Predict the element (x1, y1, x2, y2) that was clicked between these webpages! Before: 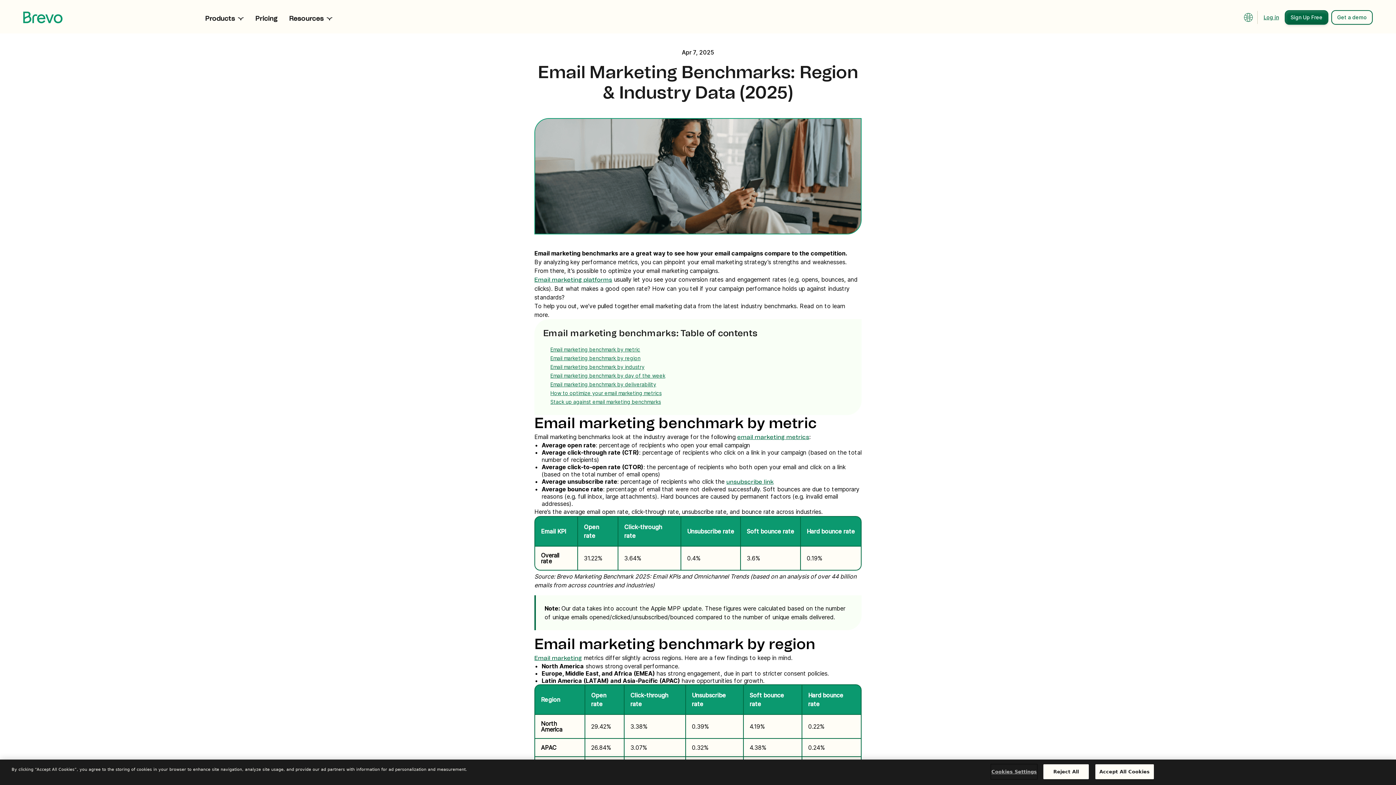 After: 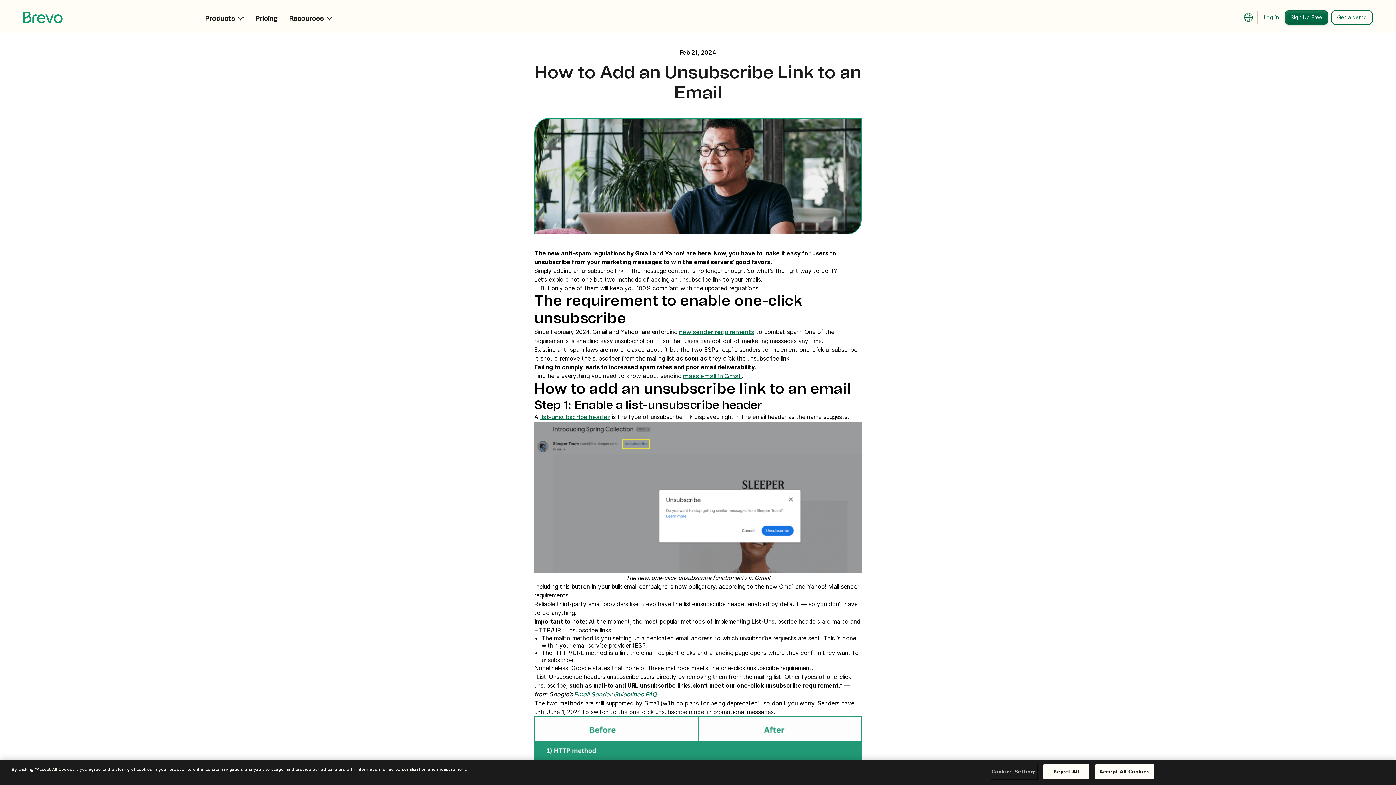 Action: bbox: (726, 479, 773, 485) label: unsubscribe link